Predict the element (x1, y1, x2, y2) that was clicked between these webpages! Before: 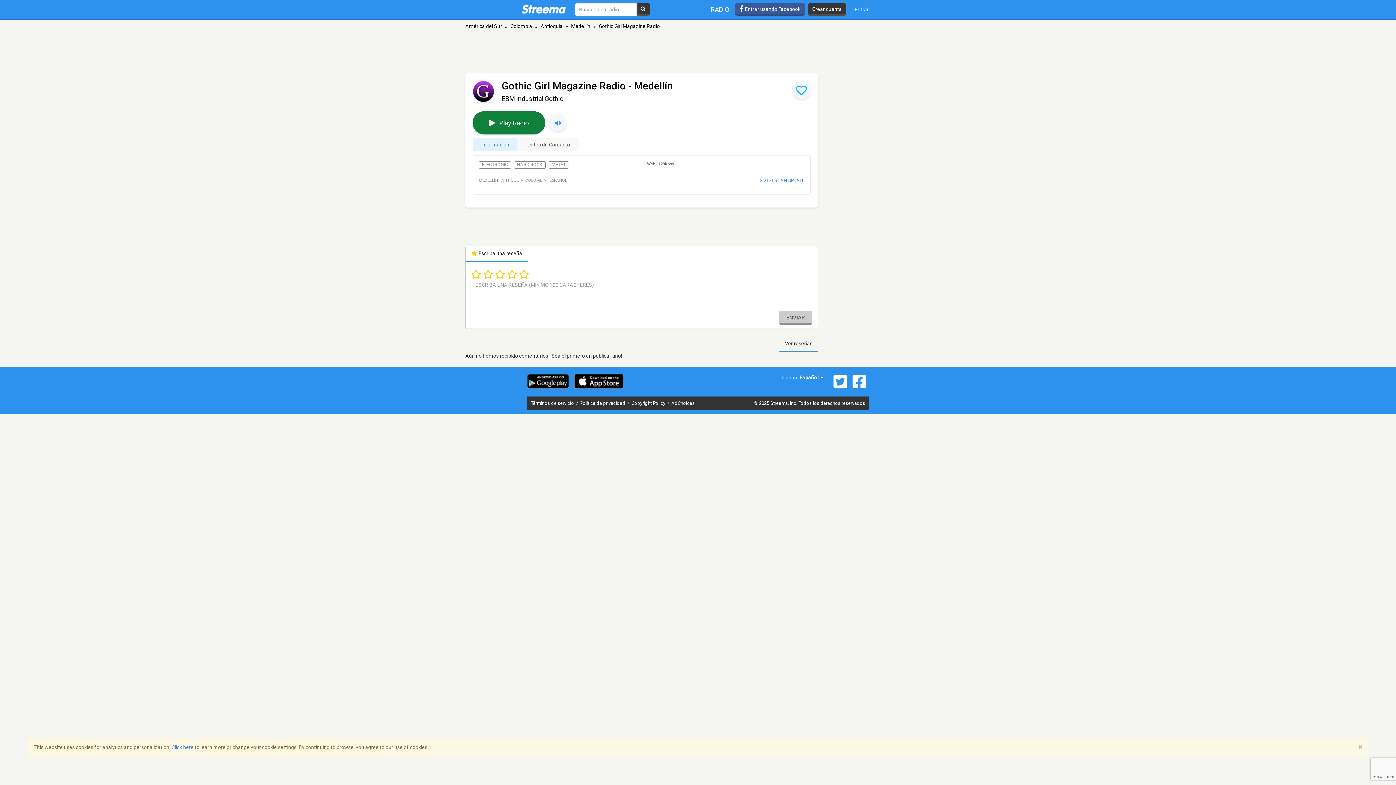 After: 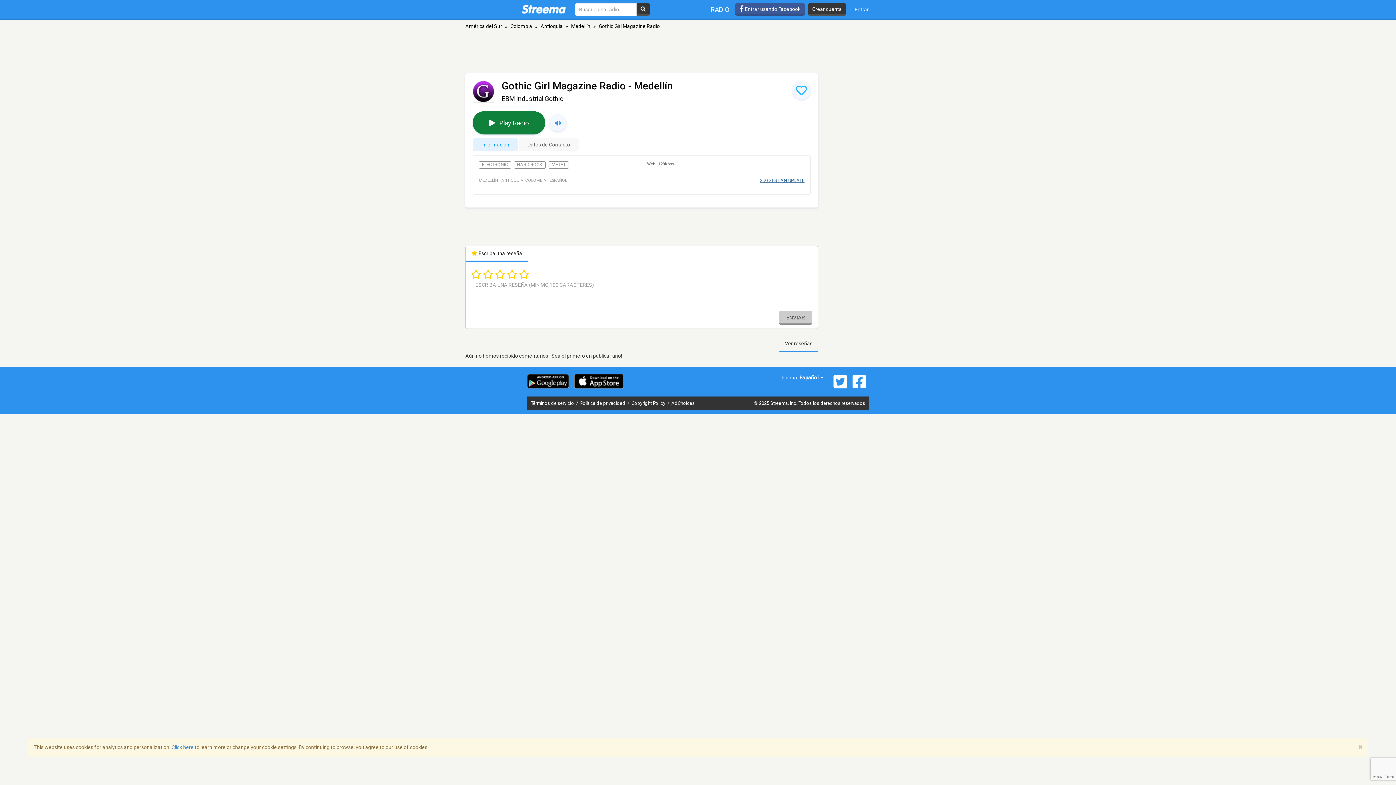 Action: label: SUGGEST AN UPDATE bbox: (759, 177, 804, 183)